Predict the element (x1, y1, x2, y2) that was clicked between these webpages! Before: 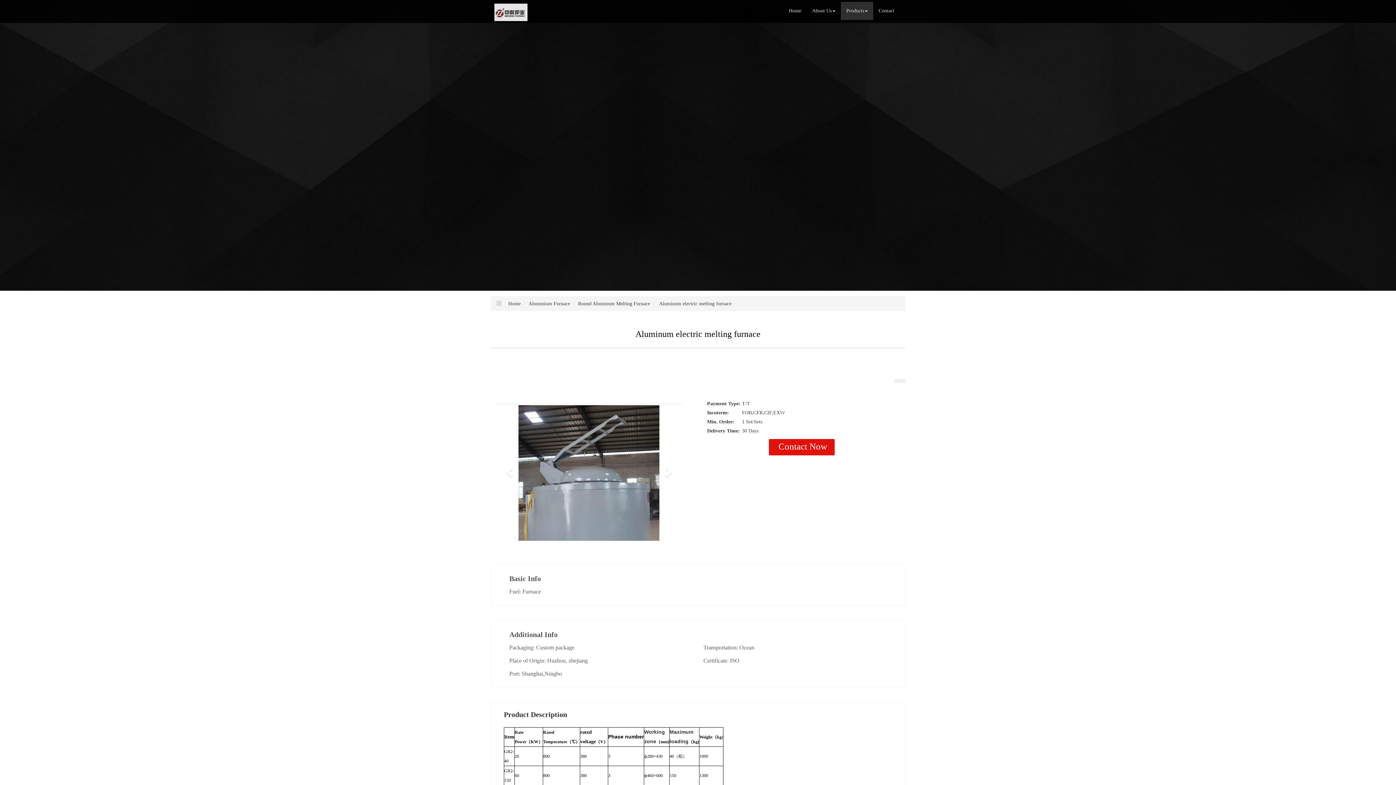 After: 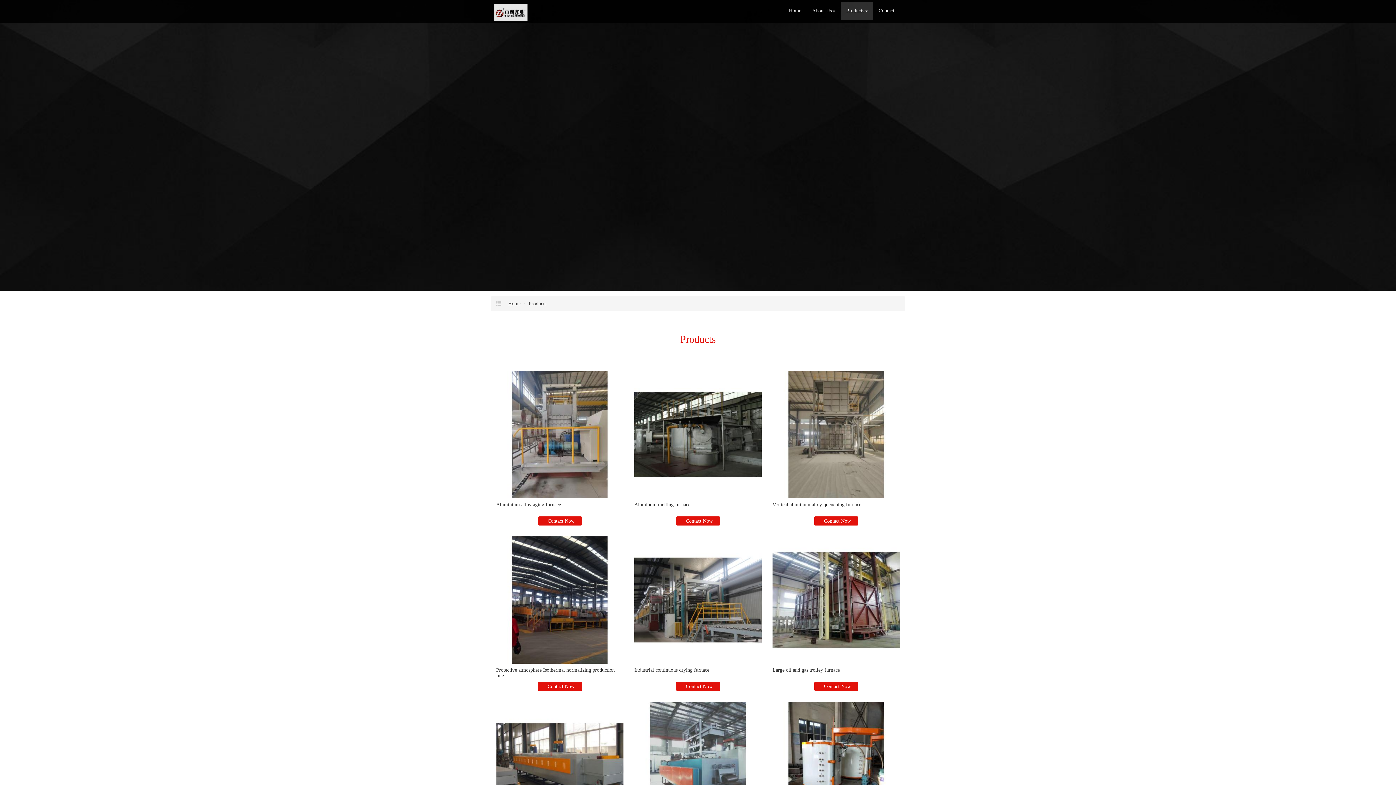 Action: label: Products bbox: (841, 1, 873, 20)